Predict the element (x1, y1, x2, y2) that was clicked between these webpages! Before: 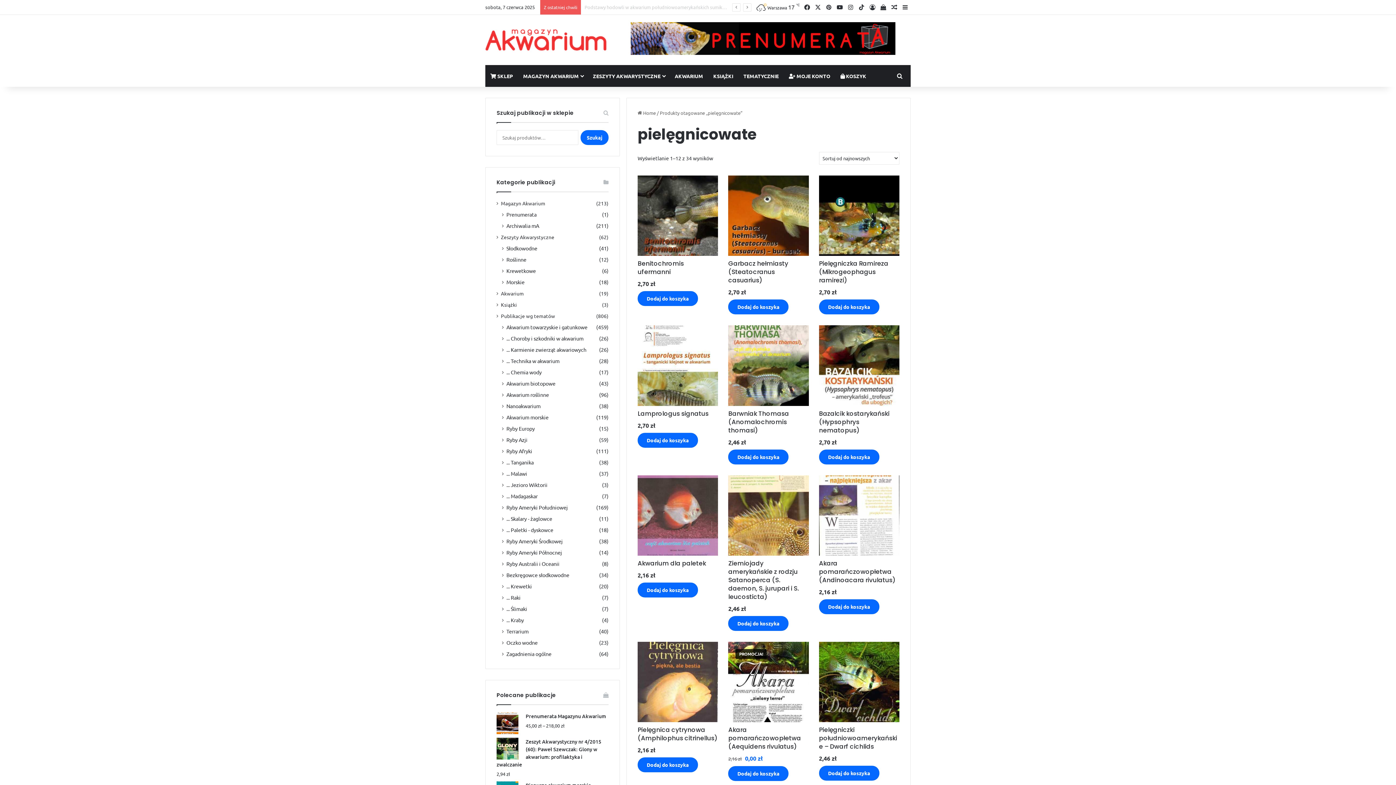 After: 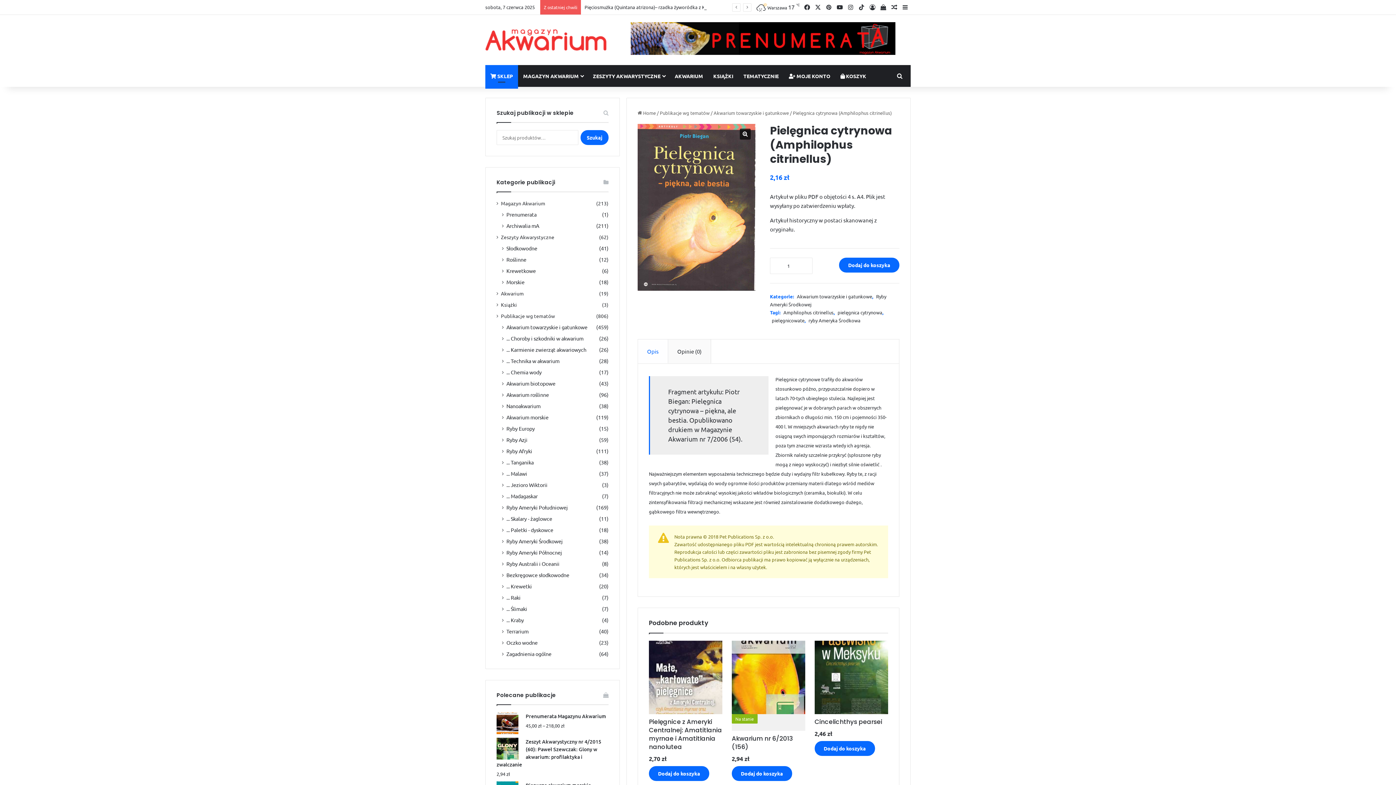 Action: bbox: (637, 642, 718, 754) label: Pielęgnica cytrynowa (Amphilophus citrinellus)
2,16 zł